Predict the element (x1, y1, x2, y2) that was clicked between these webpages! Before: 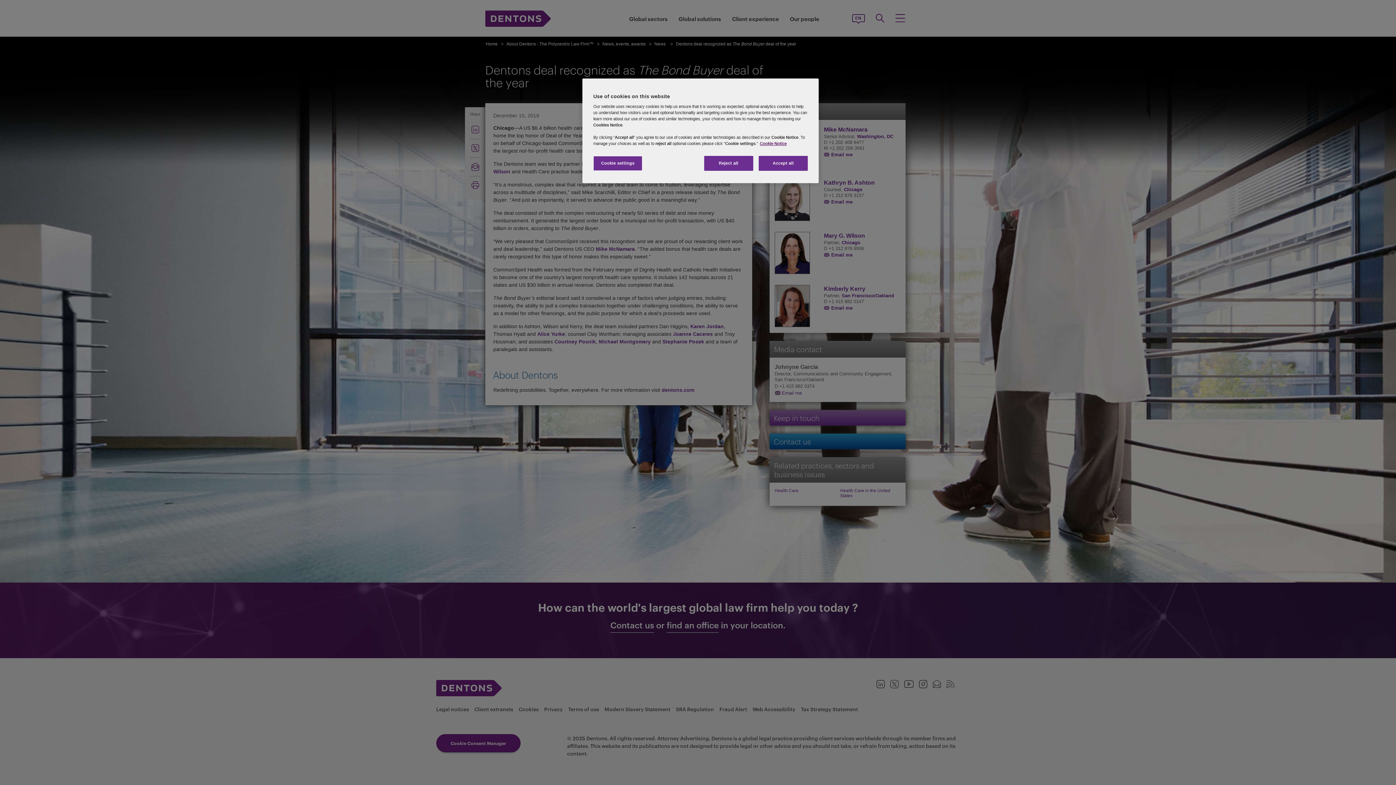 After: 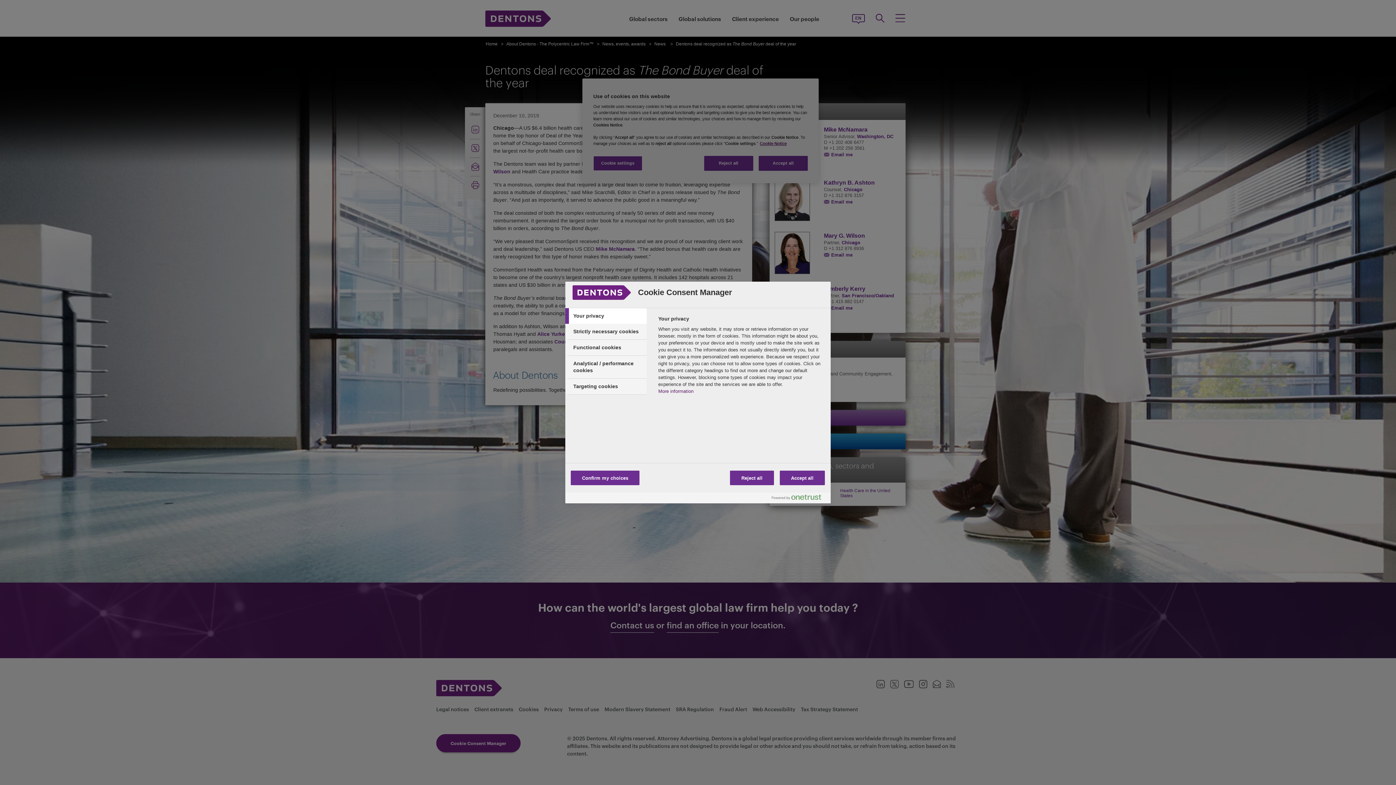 Action: bbox: (593, 156, 642, 170) label: Cookie settings